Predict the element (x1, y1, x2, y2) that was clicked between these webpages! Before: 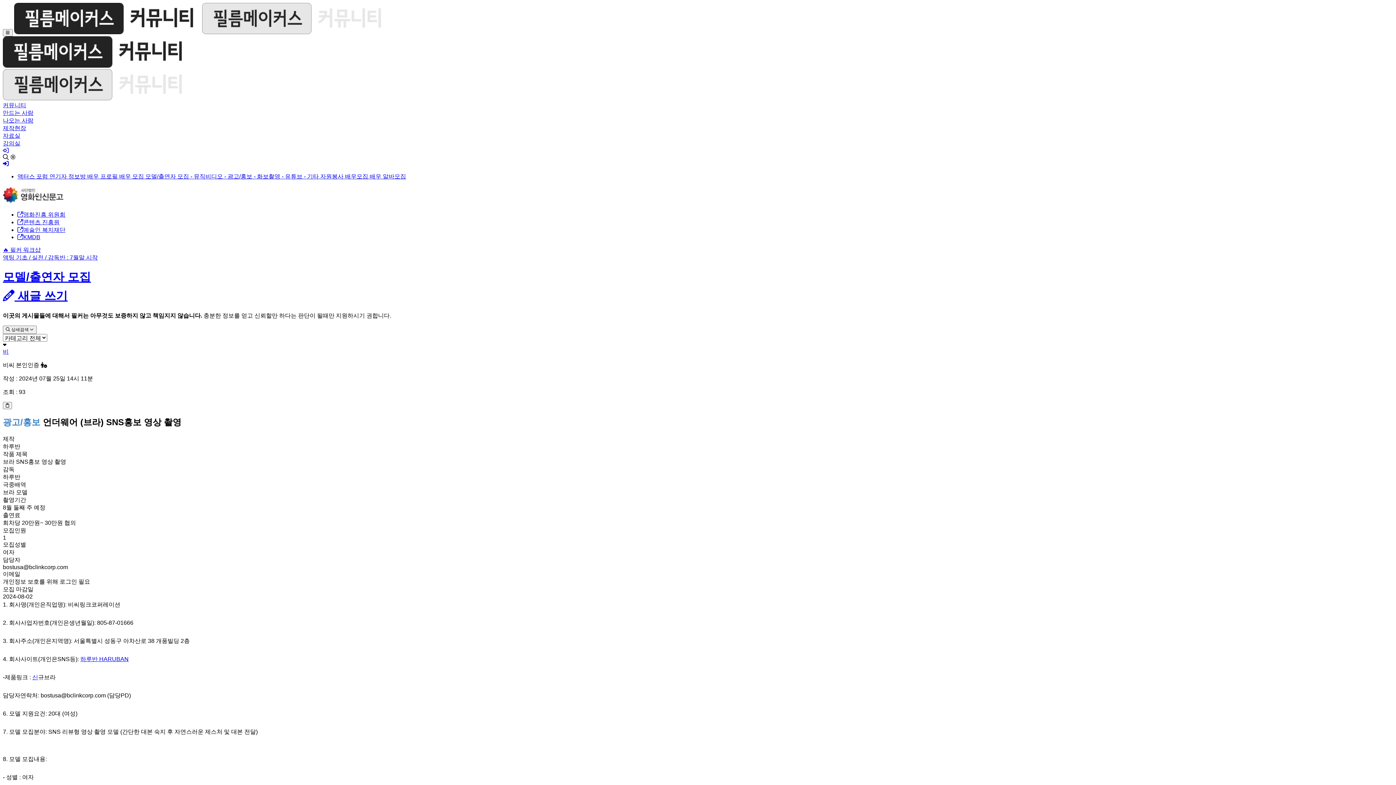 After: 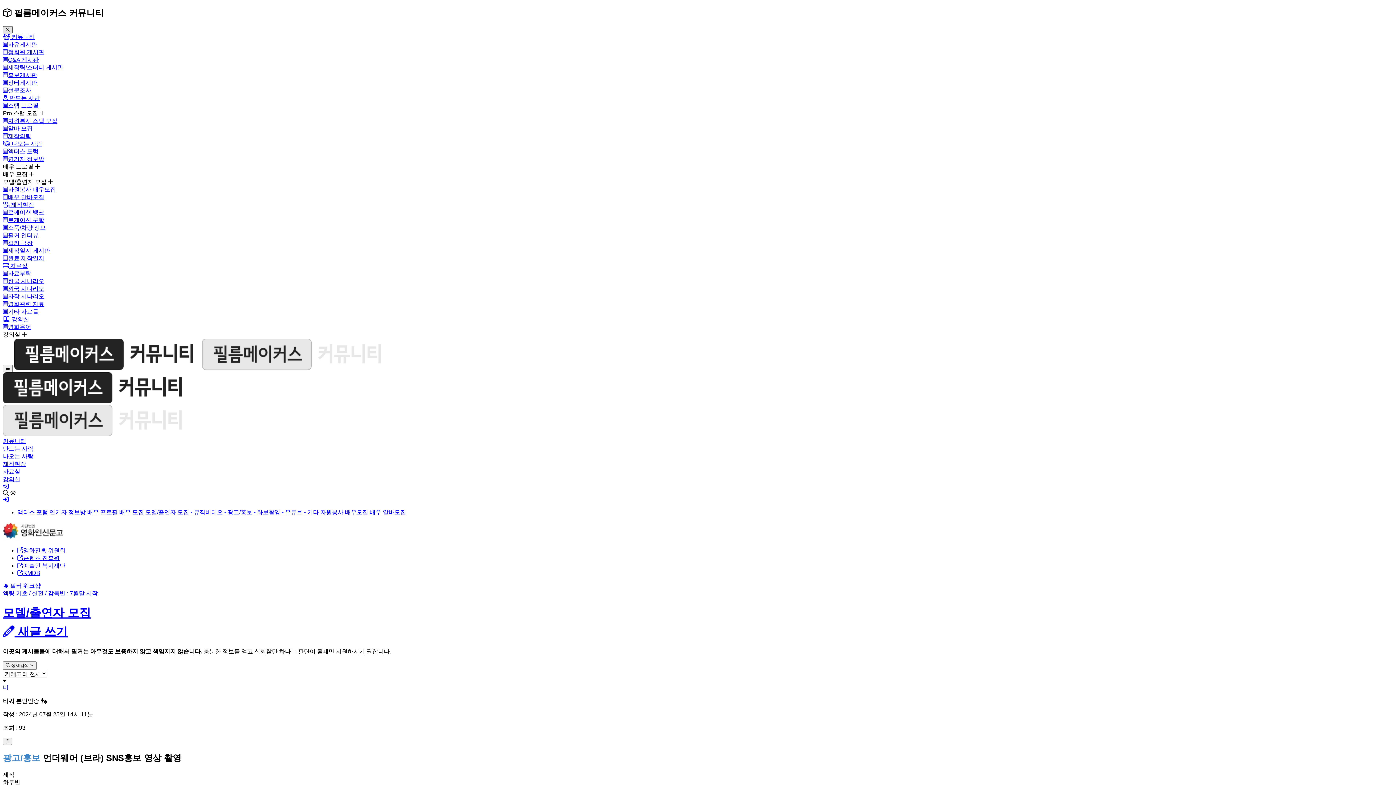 Action: bbox: (2, 29, 12, 36) label: 메뉴 열기